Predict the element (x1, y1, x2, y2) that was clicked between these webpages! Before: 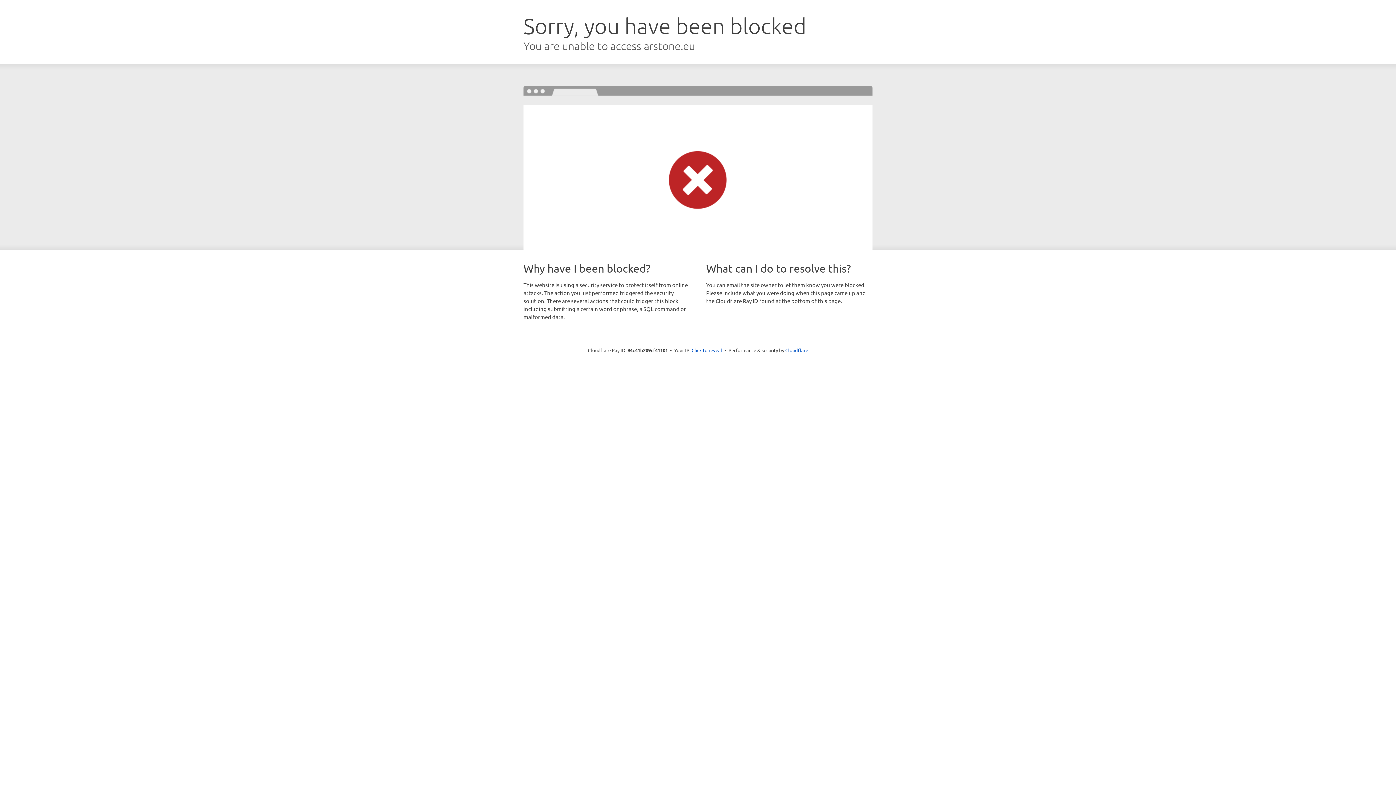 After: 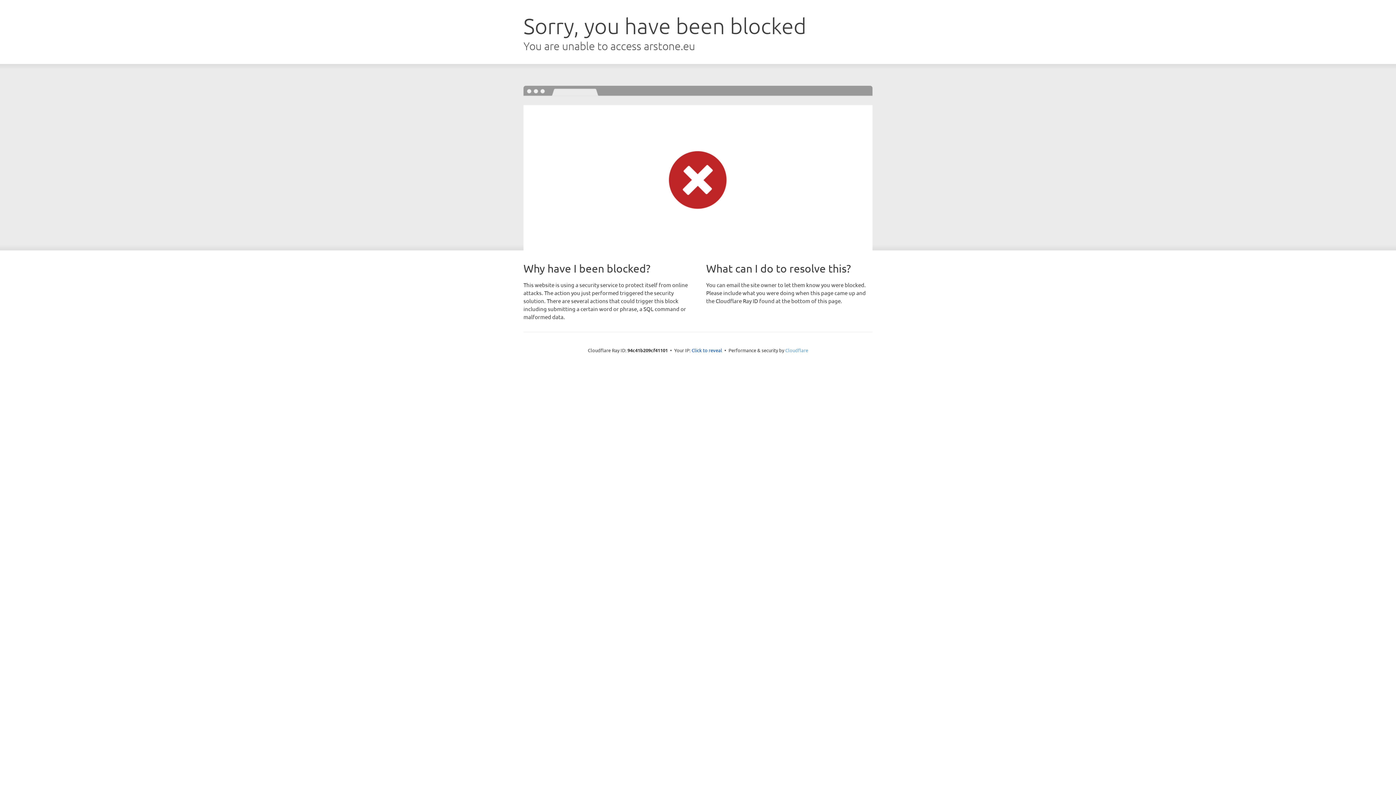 Action: label: Cloudflare bbox: (785, 347, 808, 353)